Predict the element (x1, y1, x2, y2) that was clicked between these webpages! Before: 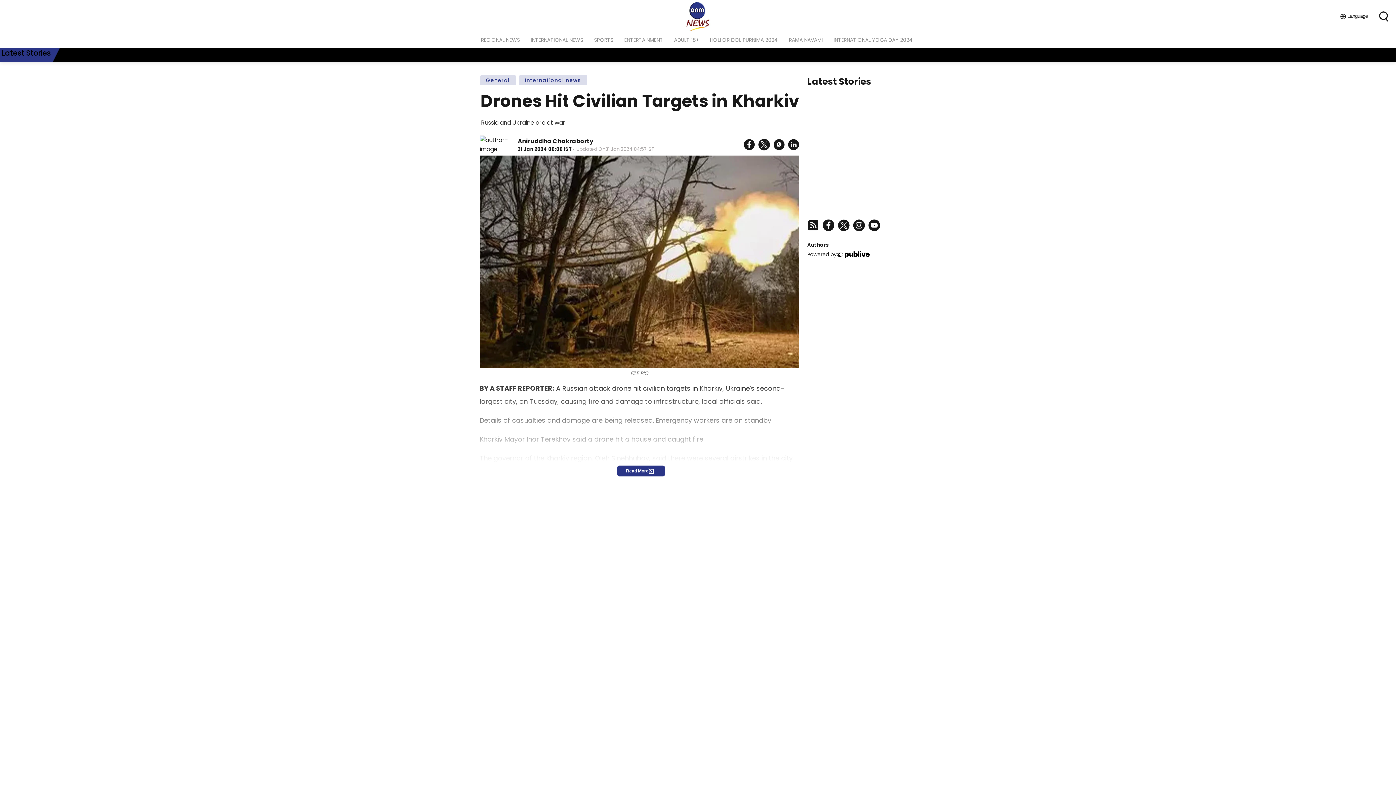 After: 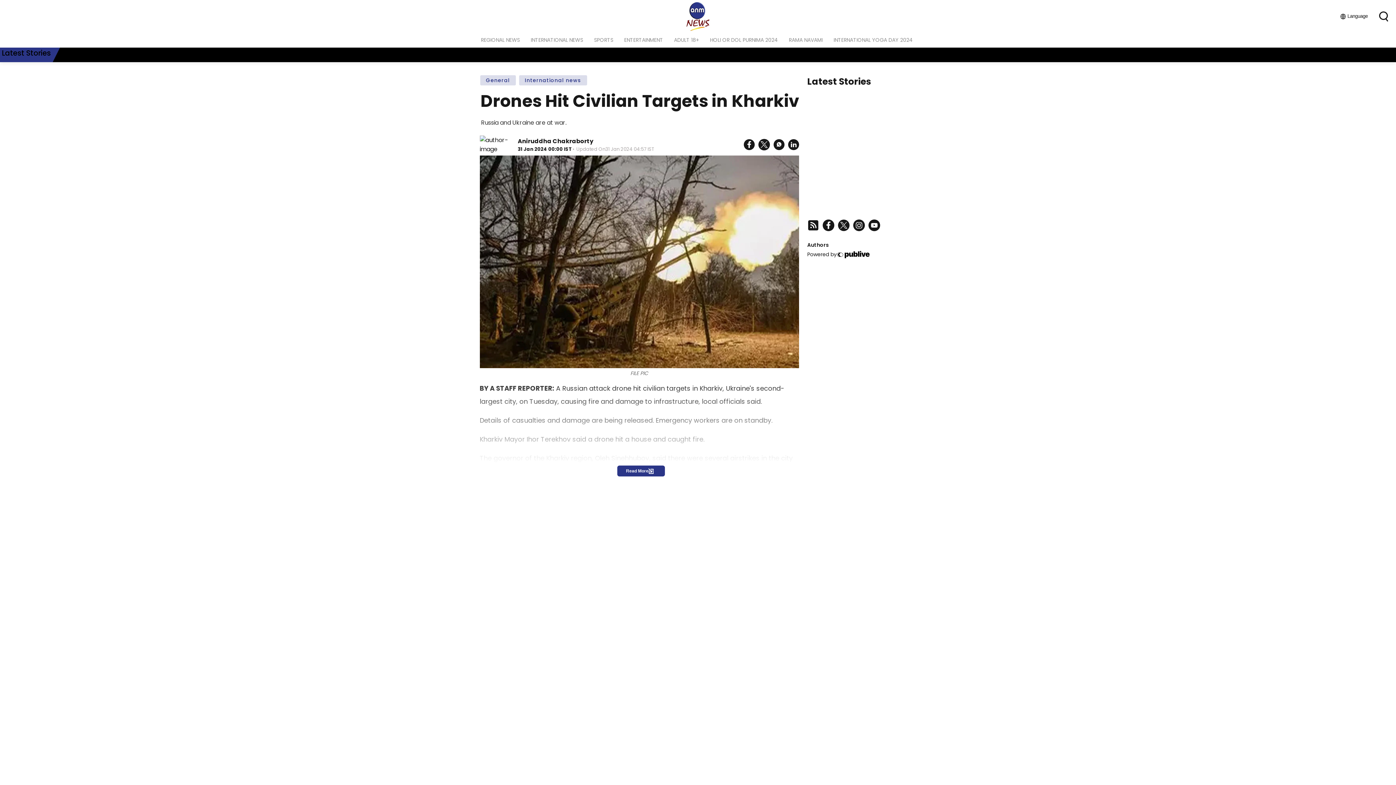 Action: label: ANM English instagram bbox: (853, 219, 865, 231)